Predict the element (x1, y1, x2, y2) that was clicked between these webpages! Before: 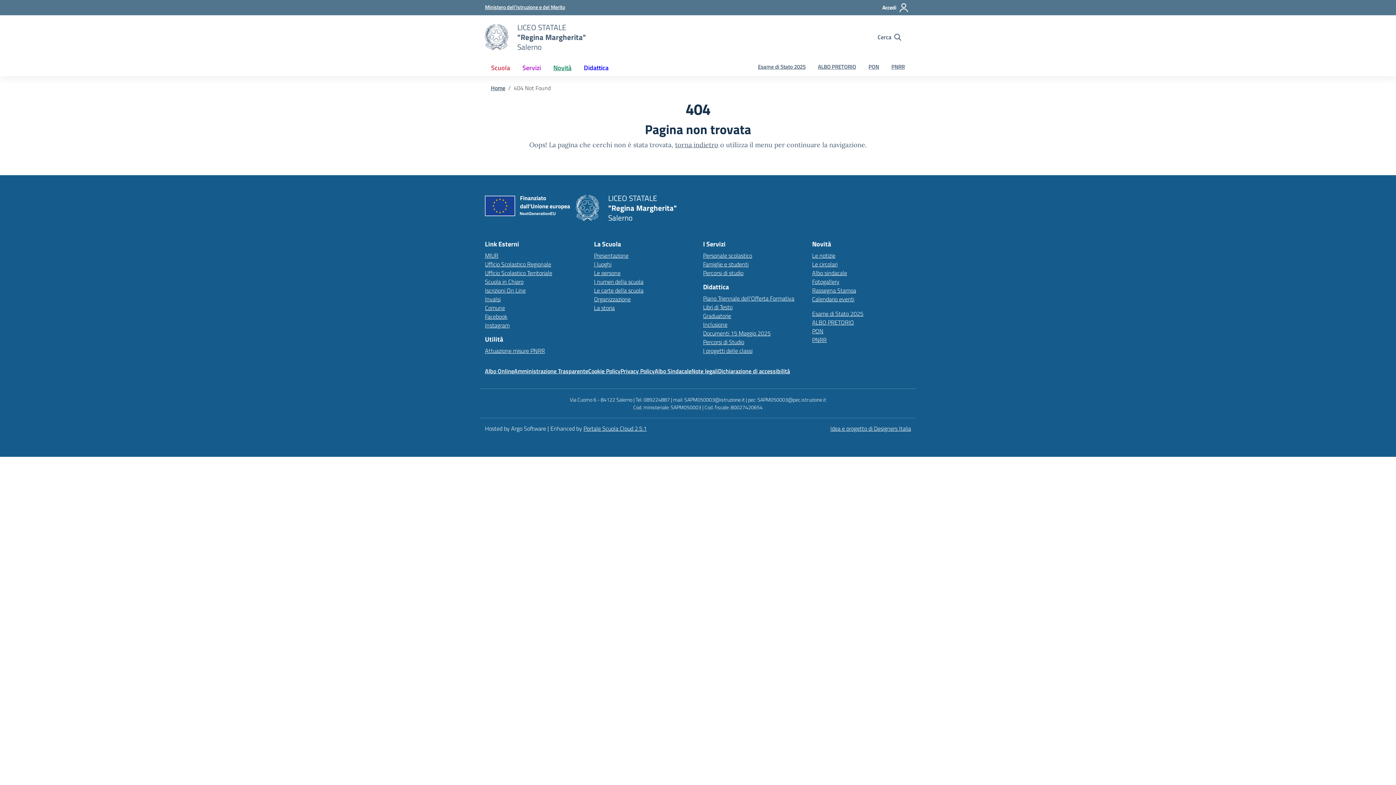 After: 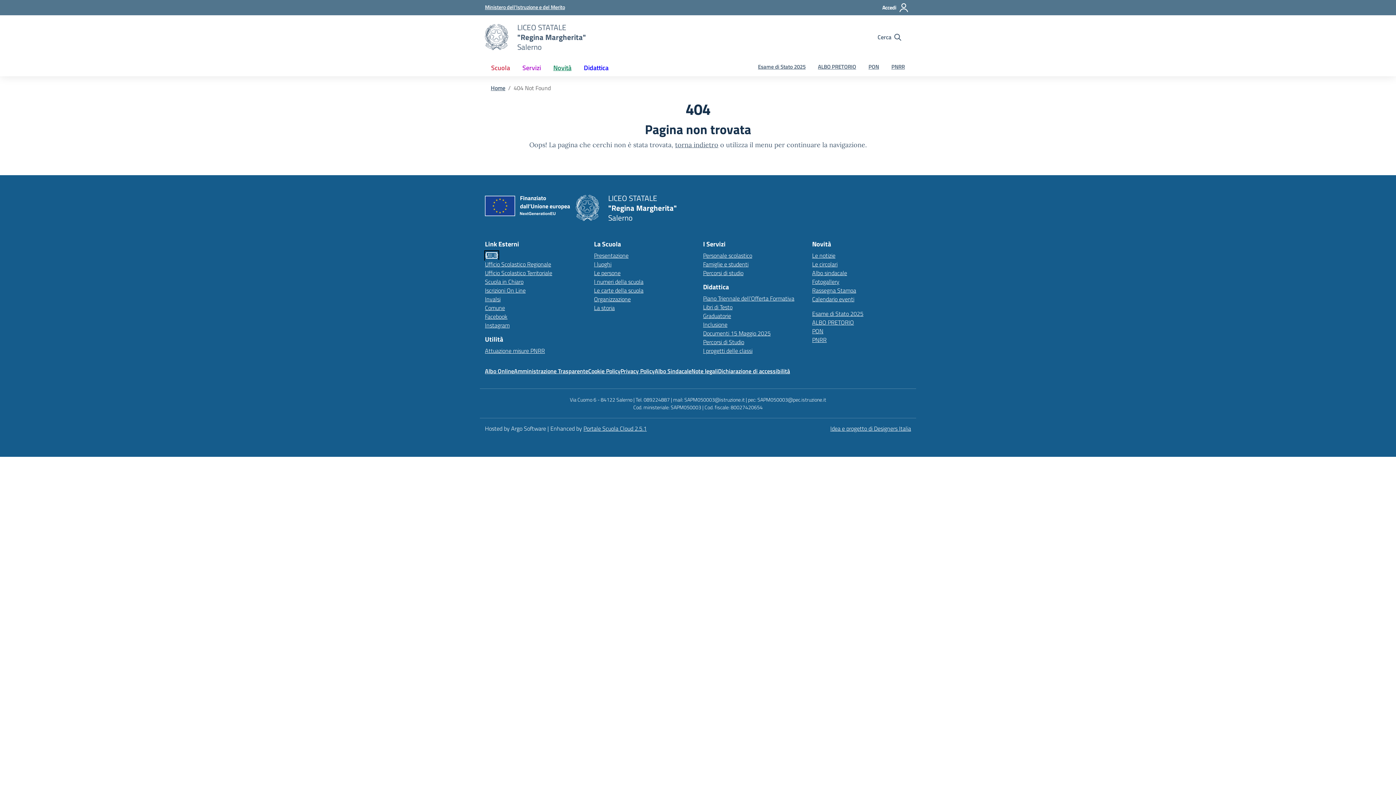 Action: bbox: (485, 251, 498, 259) label: Ministero dell’Istruzione – MIUR – link esterno – apertura nuova scheda